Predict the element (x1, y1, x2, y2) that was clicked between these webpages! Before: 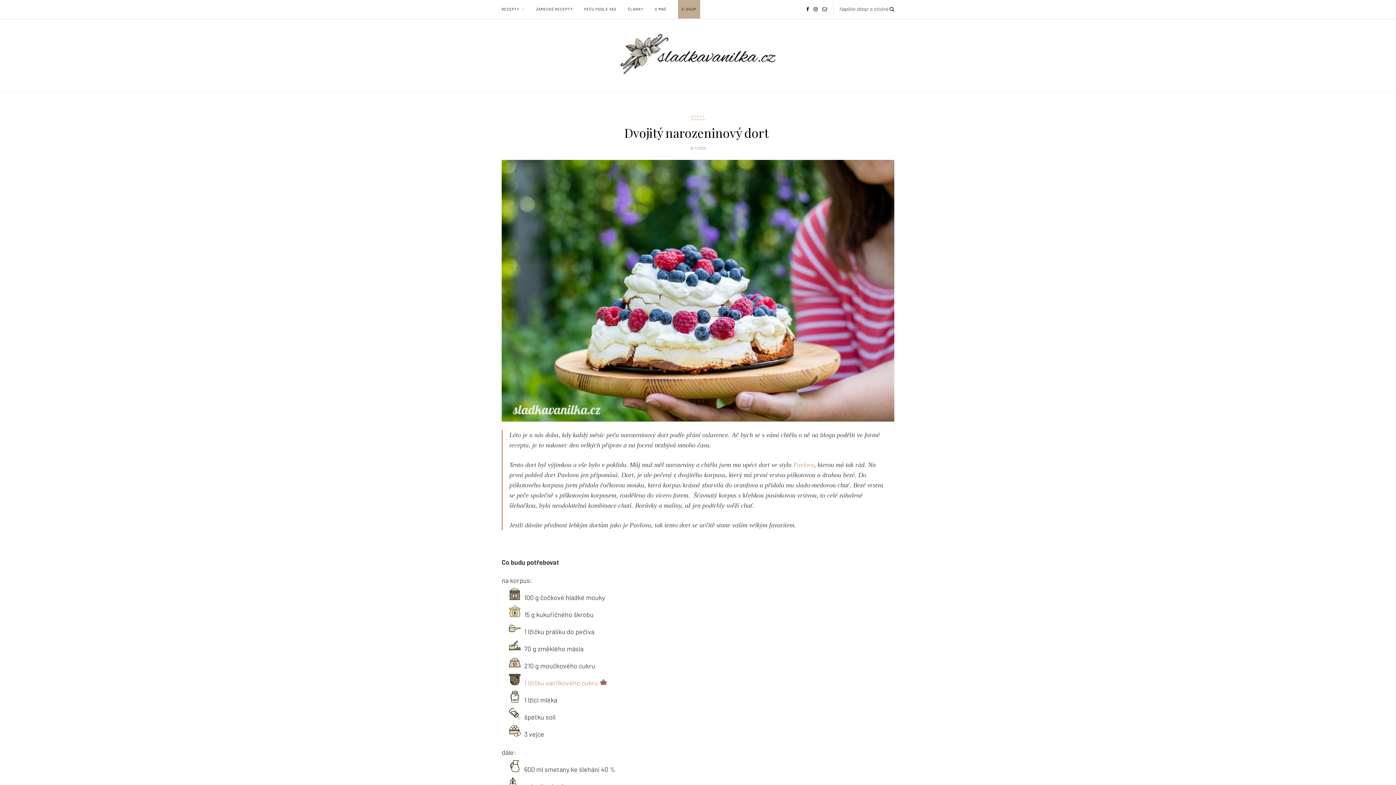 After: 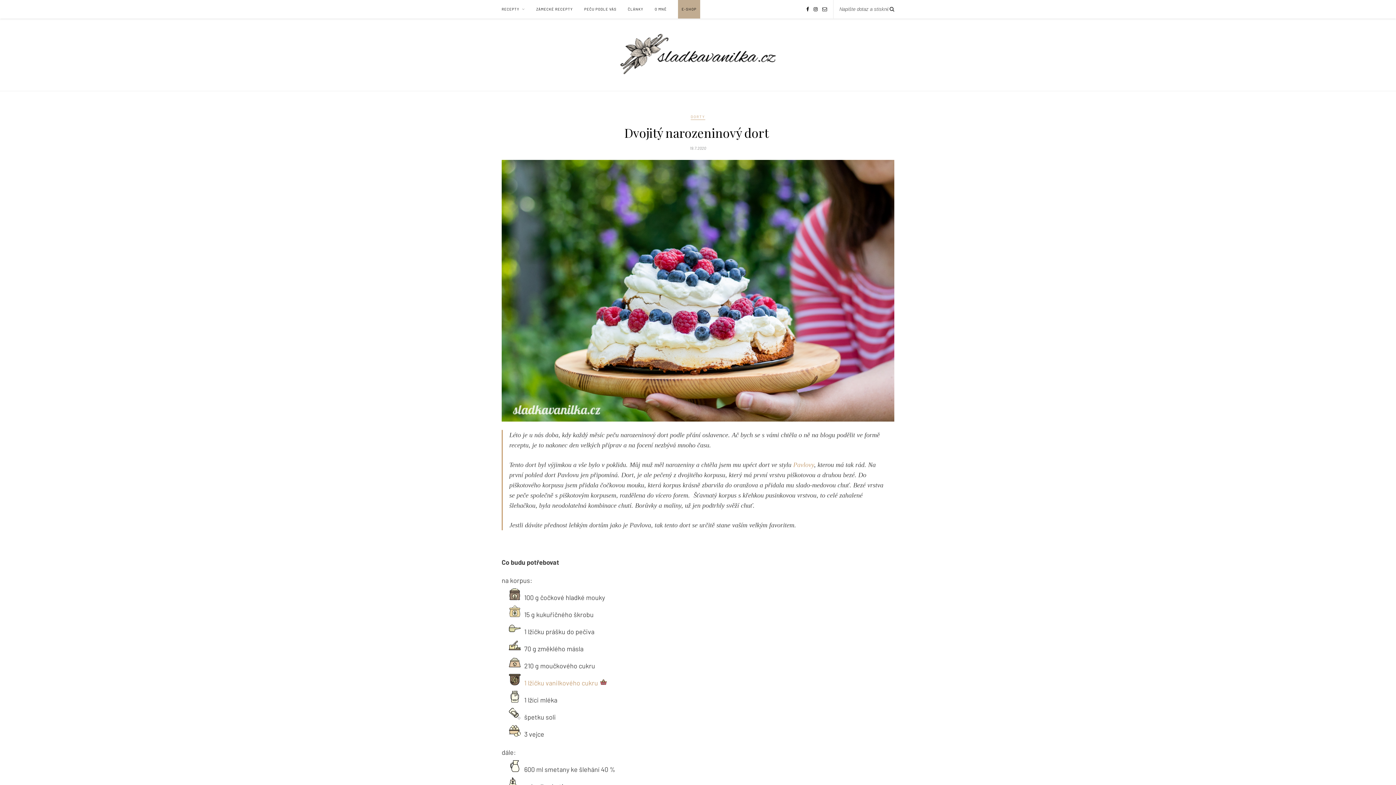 Action: bbox: (501, 416, 894, 422)